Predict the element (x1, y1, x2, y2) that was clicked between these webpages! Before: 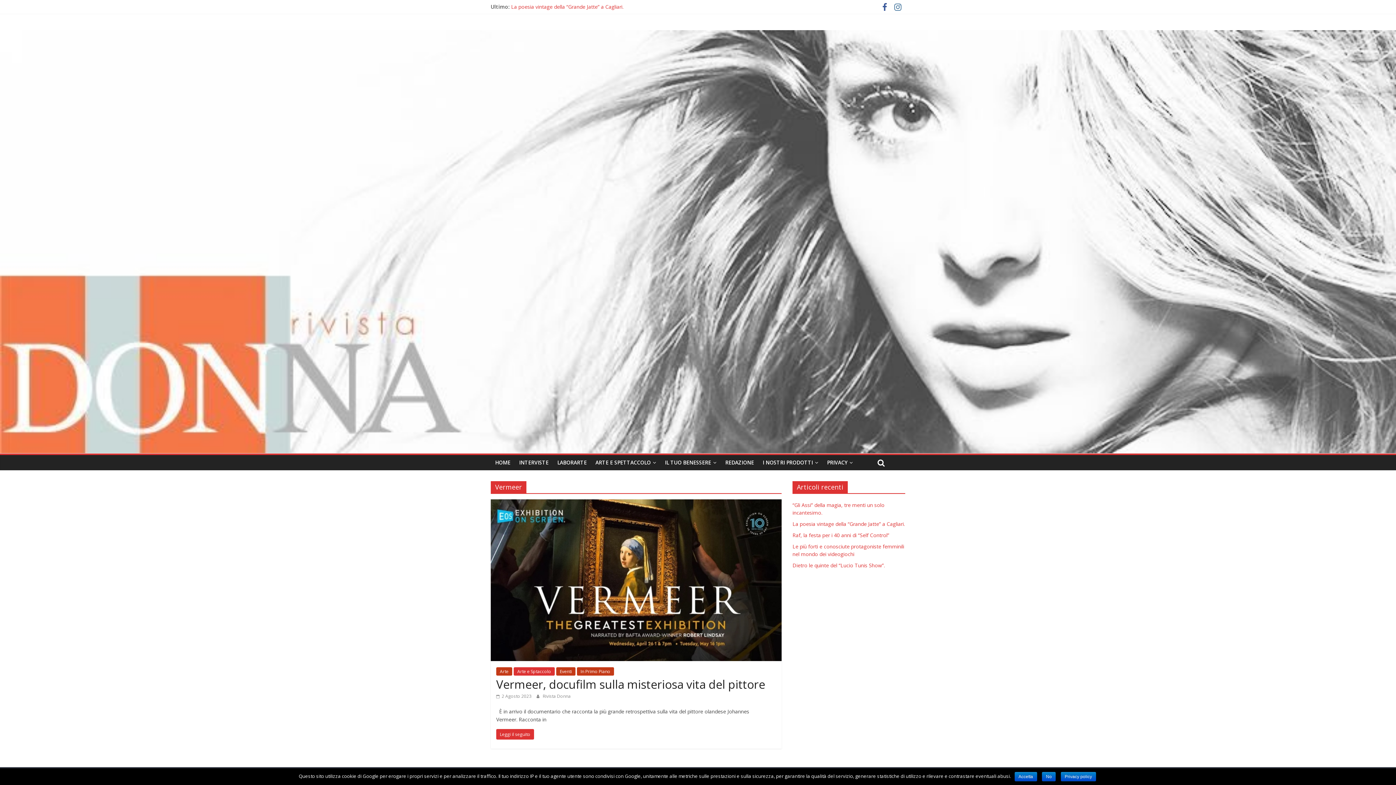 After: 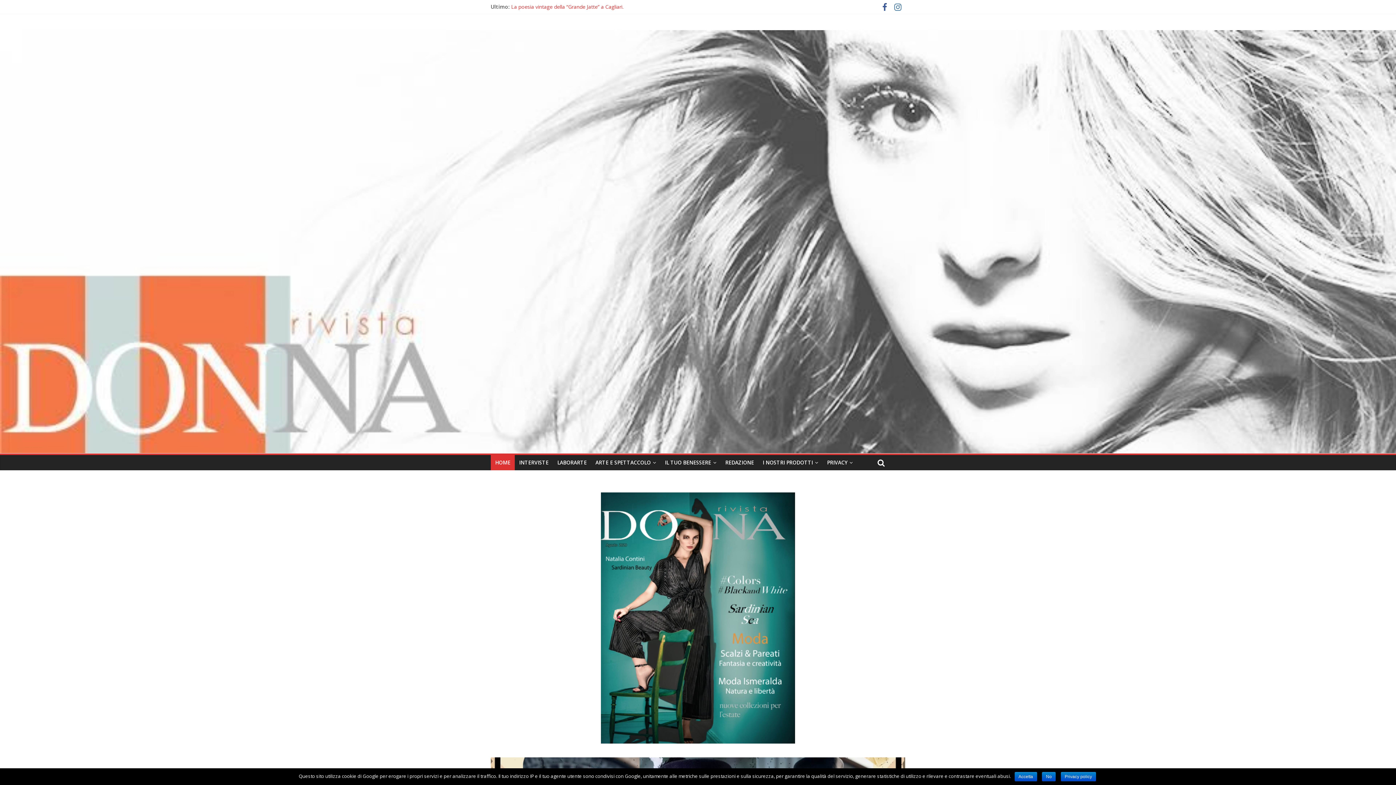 Action: bbox: (0, 30, 1396, 38)